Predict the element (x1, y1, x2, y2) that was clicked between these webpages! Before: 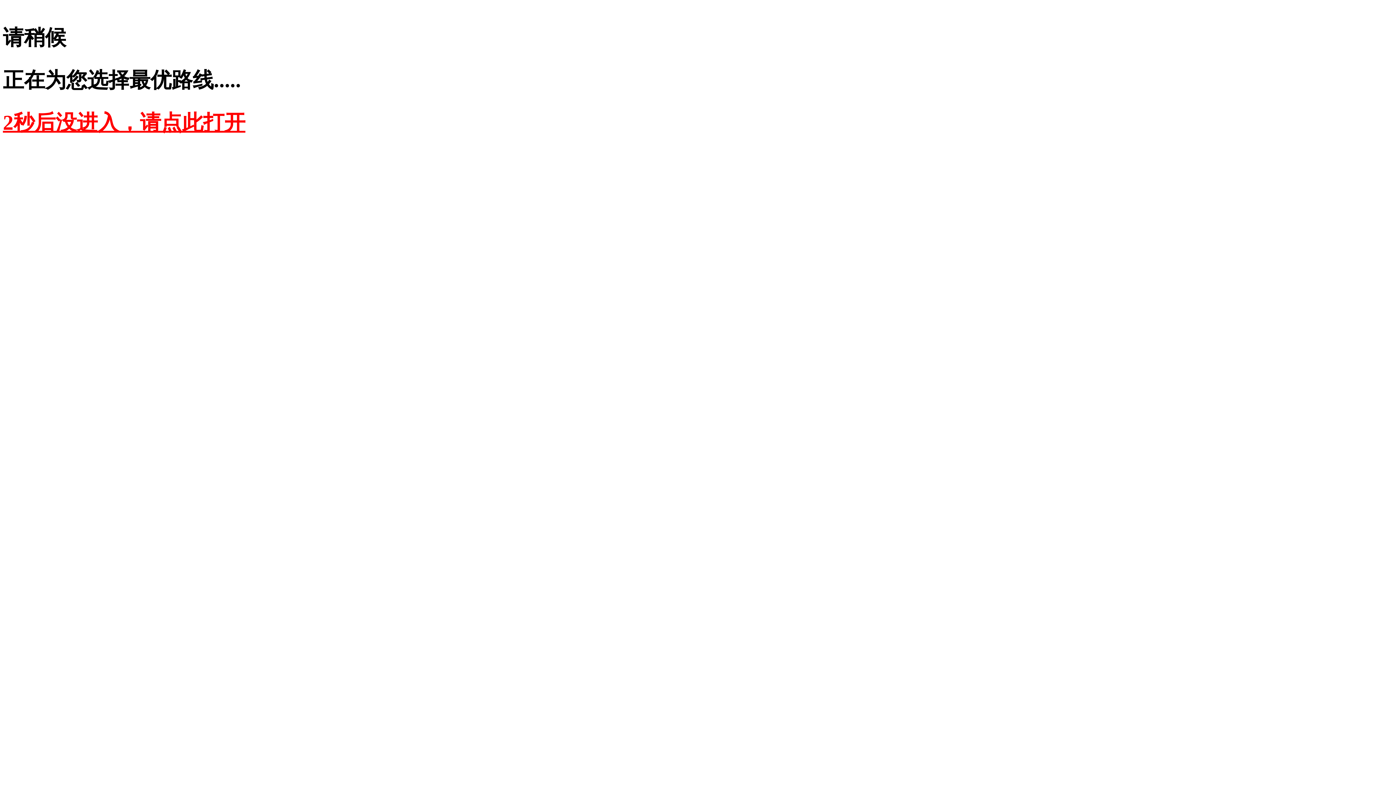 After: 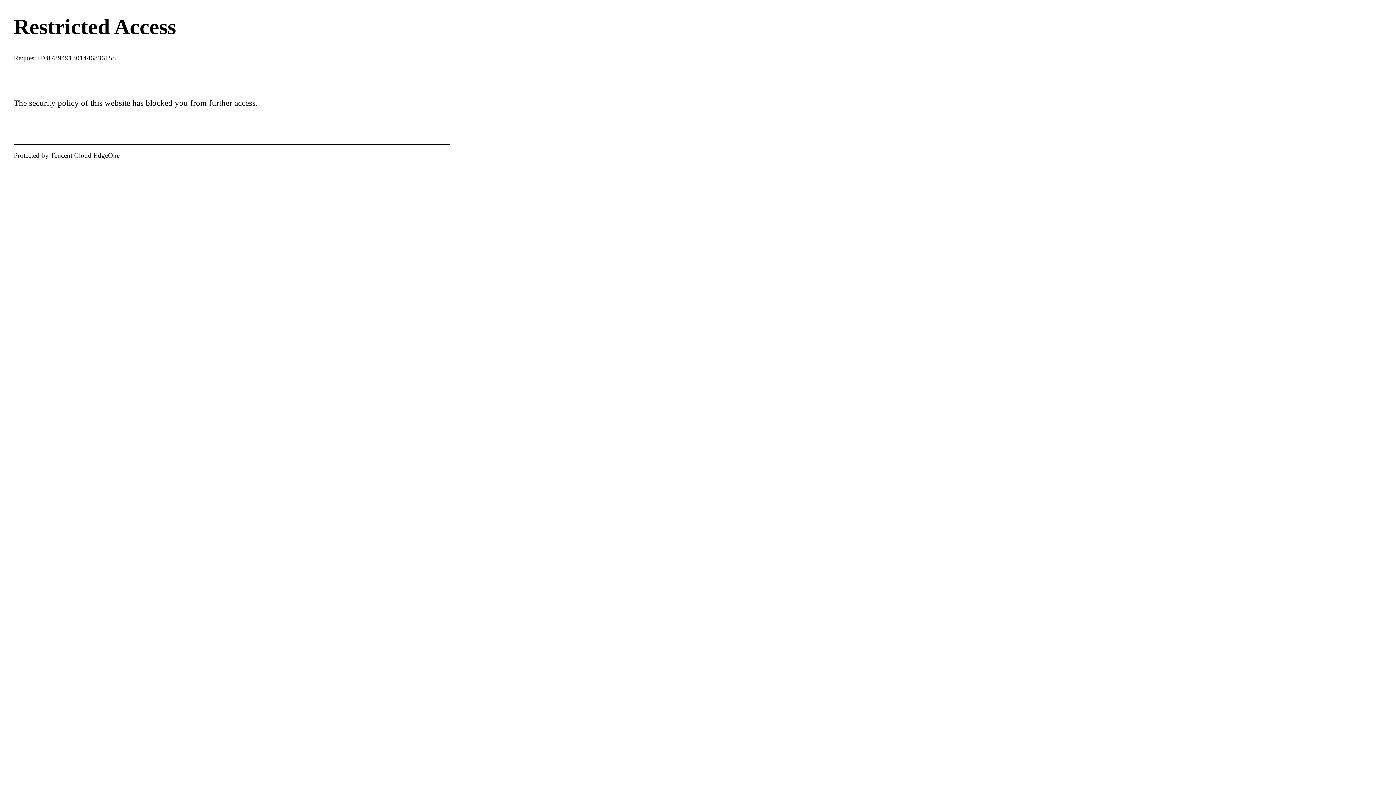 Action: label: 2秒后没进入，请点此打开 bbox: (2, 110, 245, 134)